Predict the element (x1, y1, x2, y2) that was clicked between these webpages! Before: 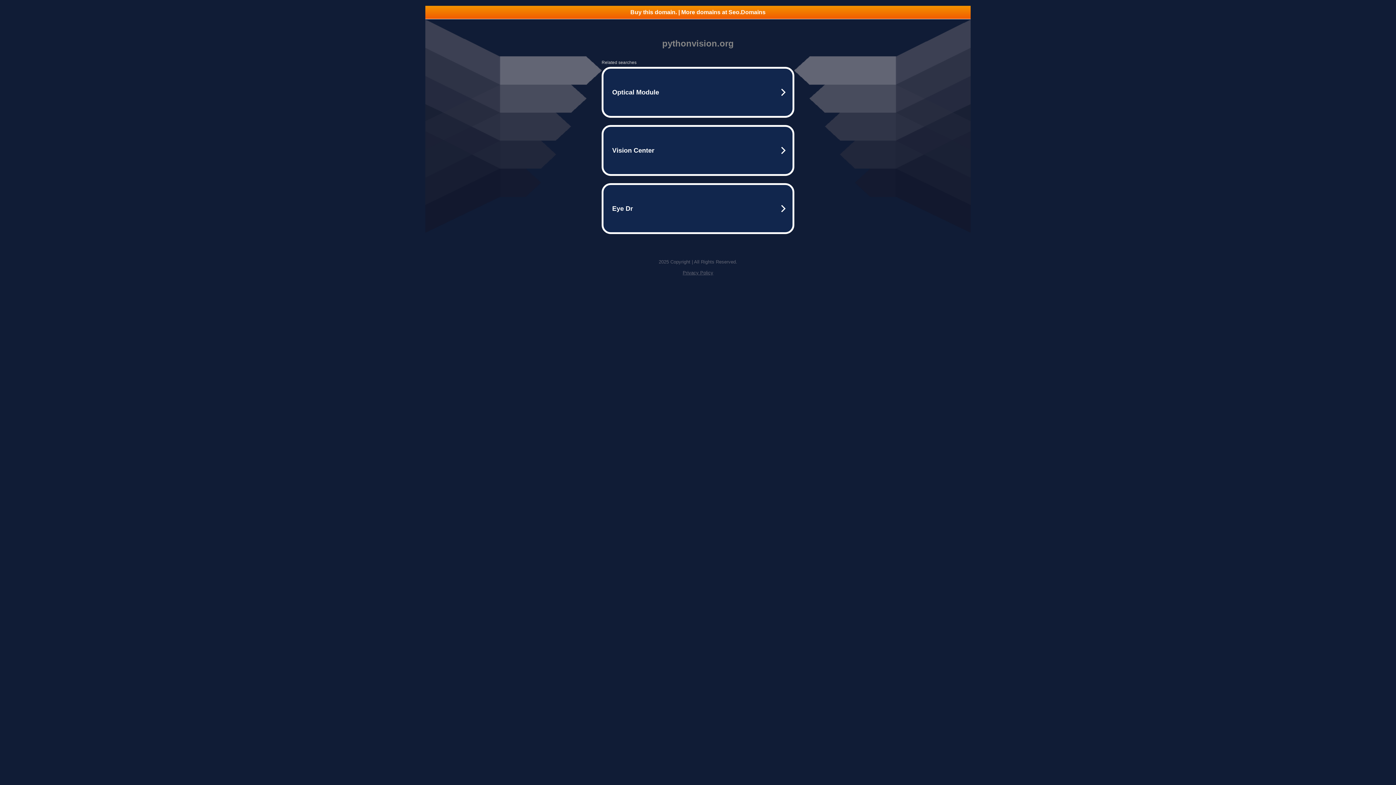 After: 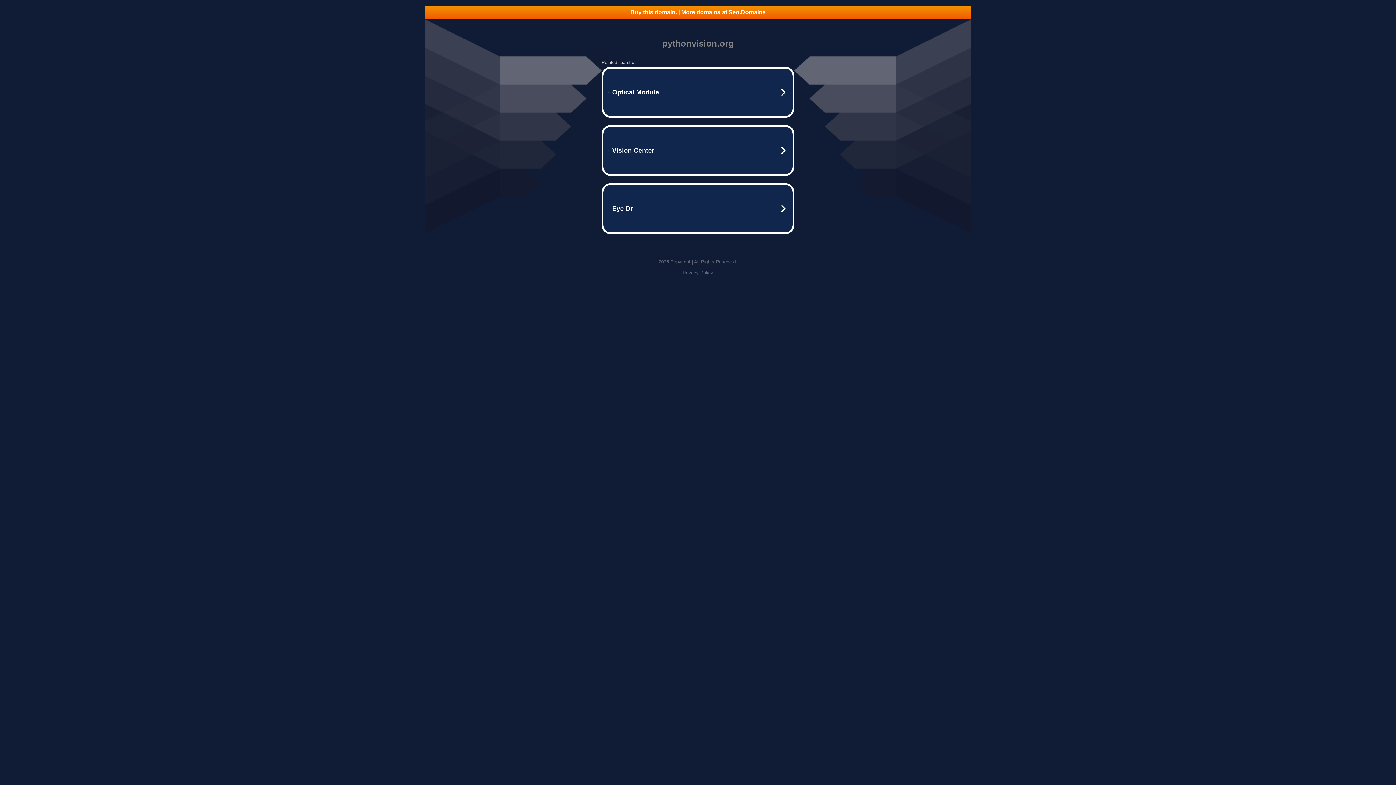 Action: label: Buy this domain. | More domains at Seo.Domains bbox: (425, 5, 970, 18)